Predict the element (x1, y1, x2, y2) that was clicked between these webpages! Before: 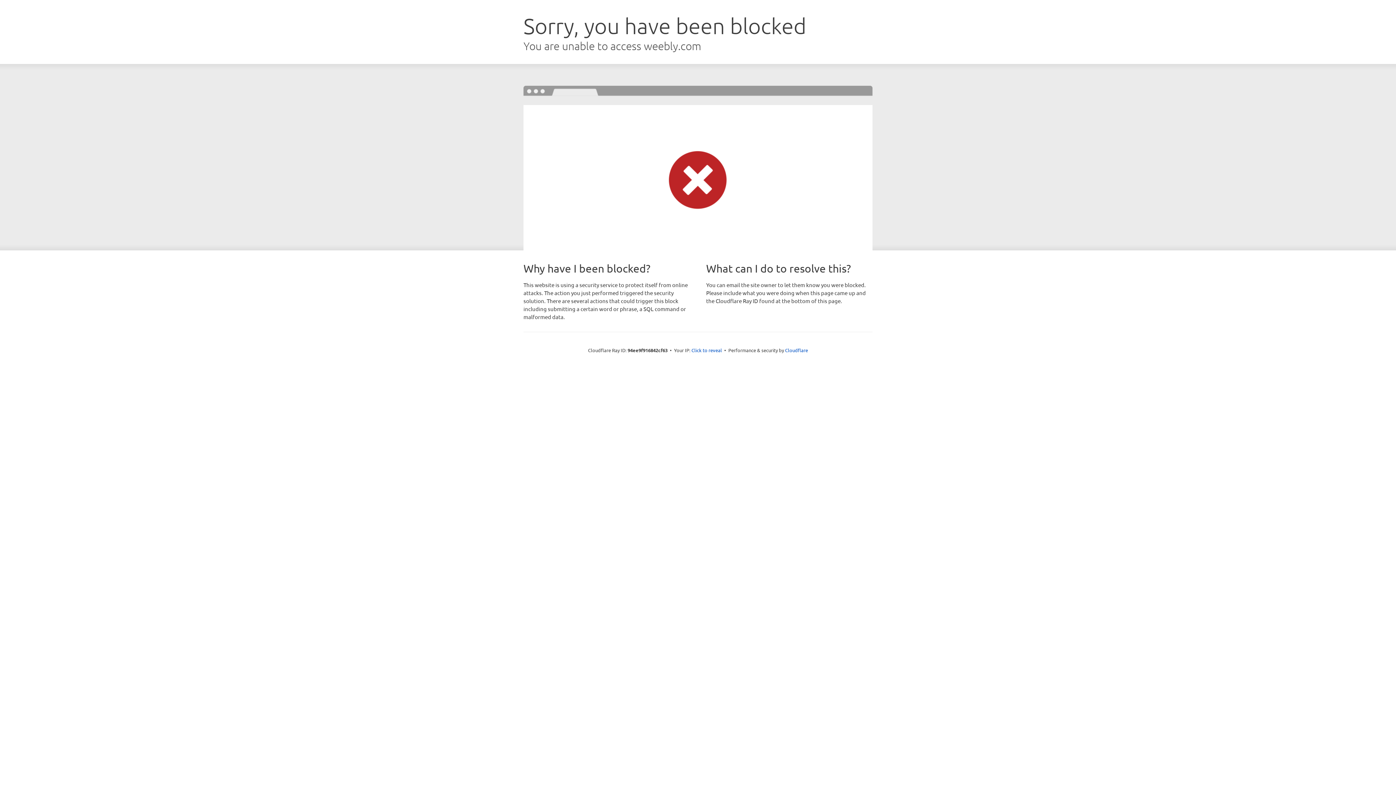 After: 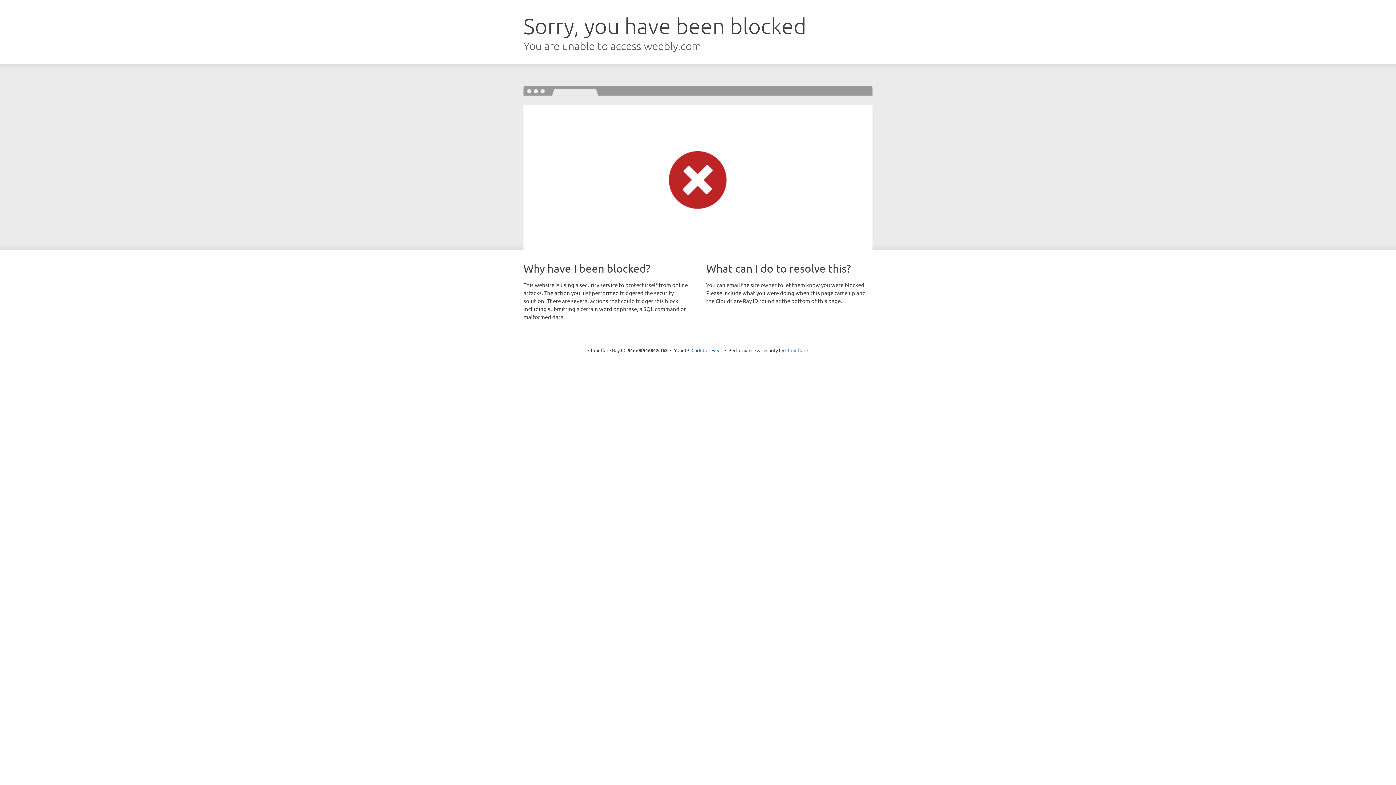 Action: label: Cloudflare bbox: (785, 347, 808, 353)